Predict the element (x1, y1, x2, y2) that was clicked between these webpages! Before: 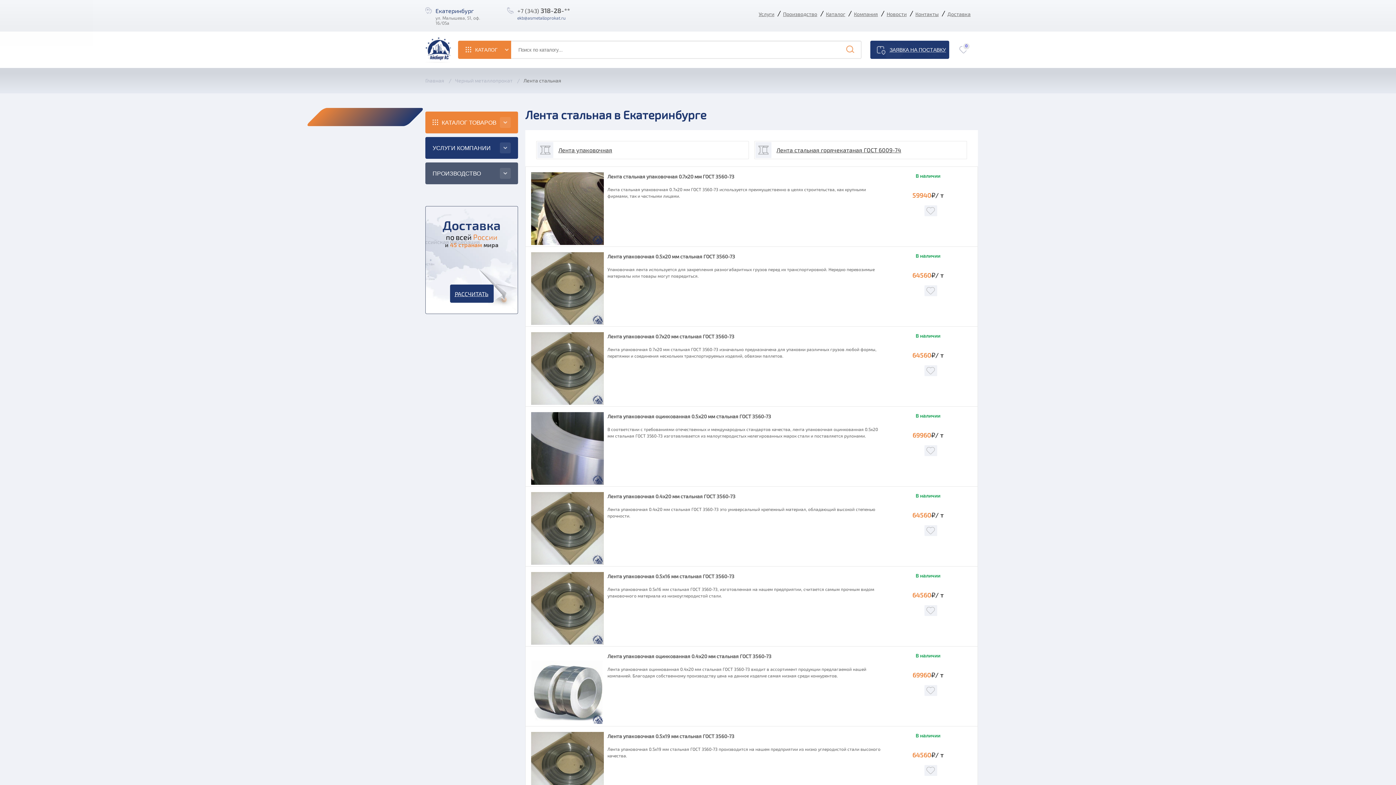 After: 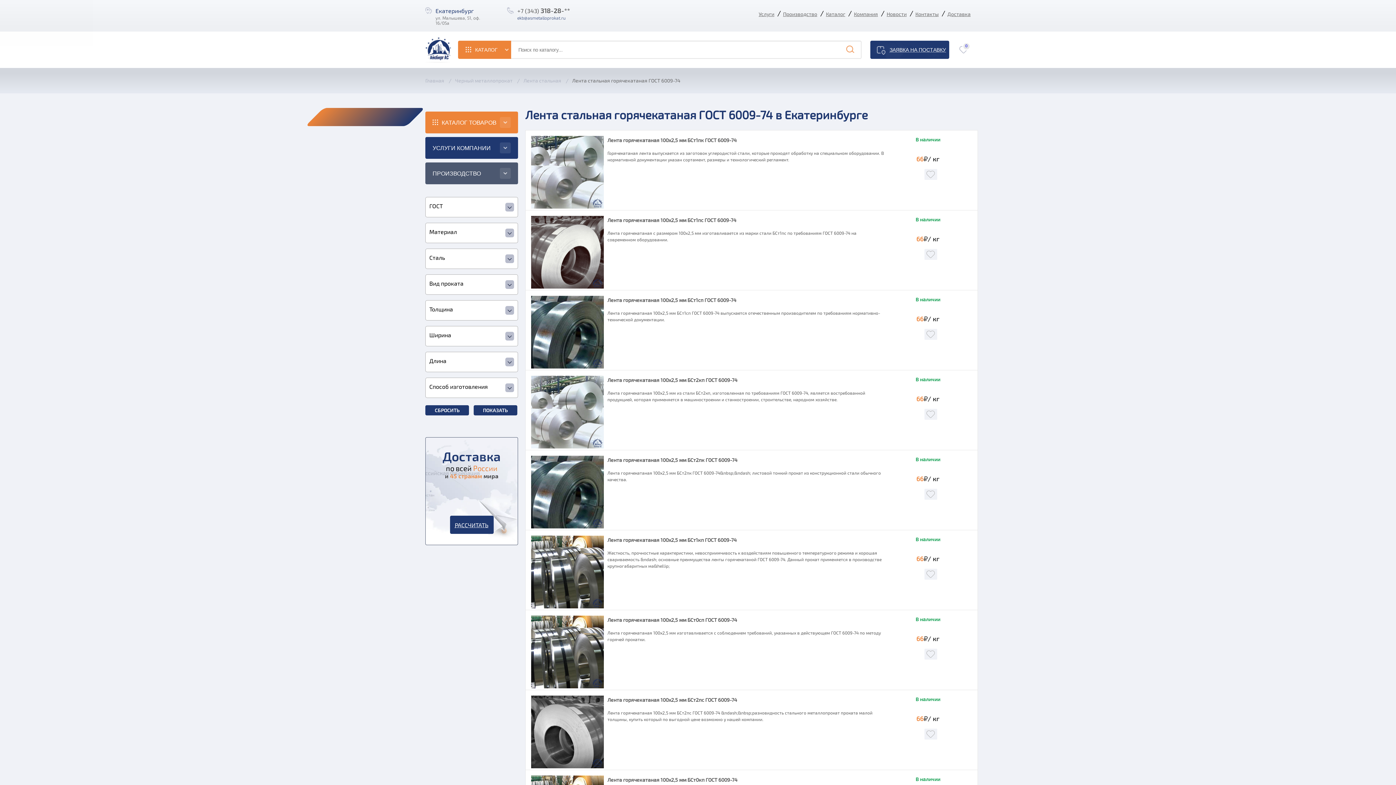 Action: label: Лента стальная горячекатаная ГОСТ 6009-74 bbox: (776, 145, 901, 154)